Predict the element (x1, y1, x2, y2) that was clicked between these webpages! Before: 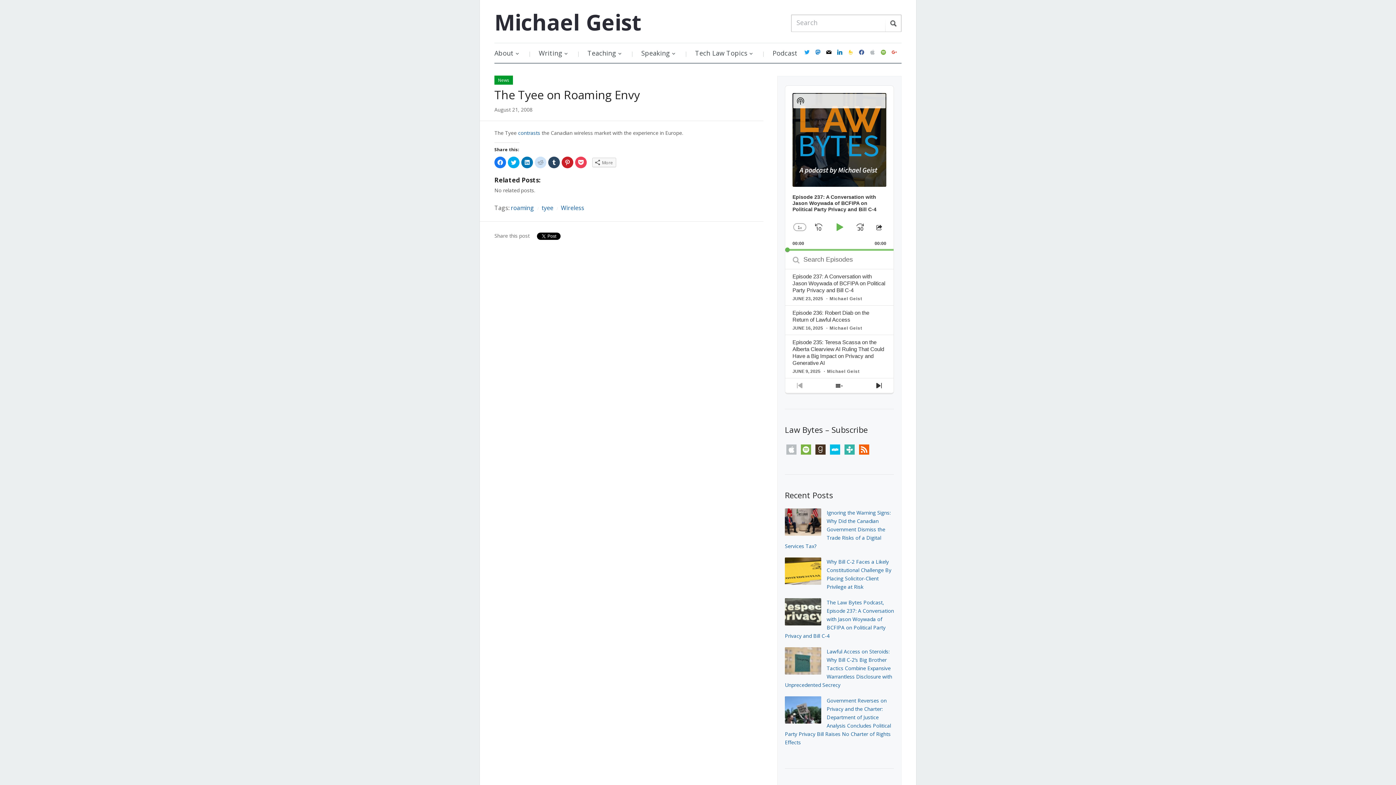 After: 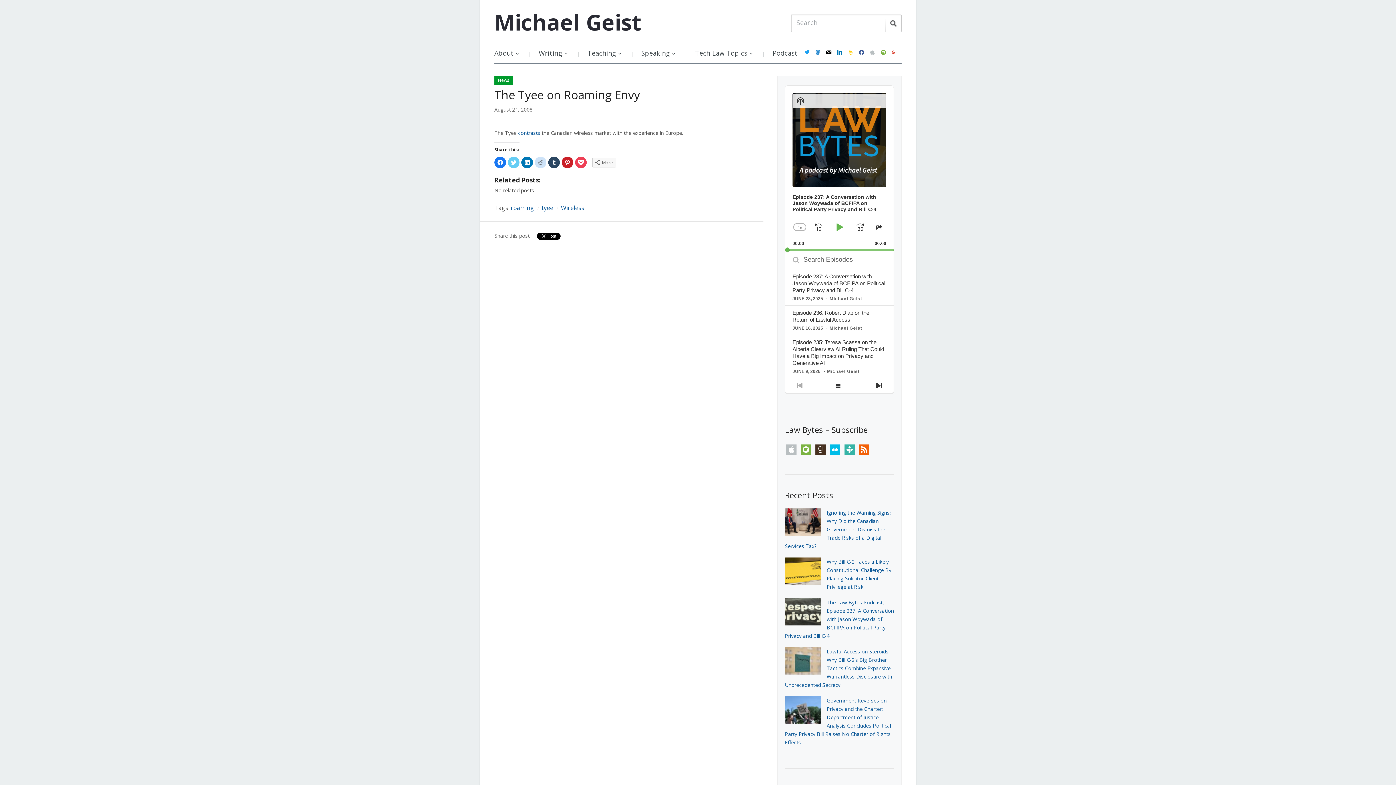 Action: bbox: (508, 156, 519, 168) label: Click to share on Twitter (Opens in new window)